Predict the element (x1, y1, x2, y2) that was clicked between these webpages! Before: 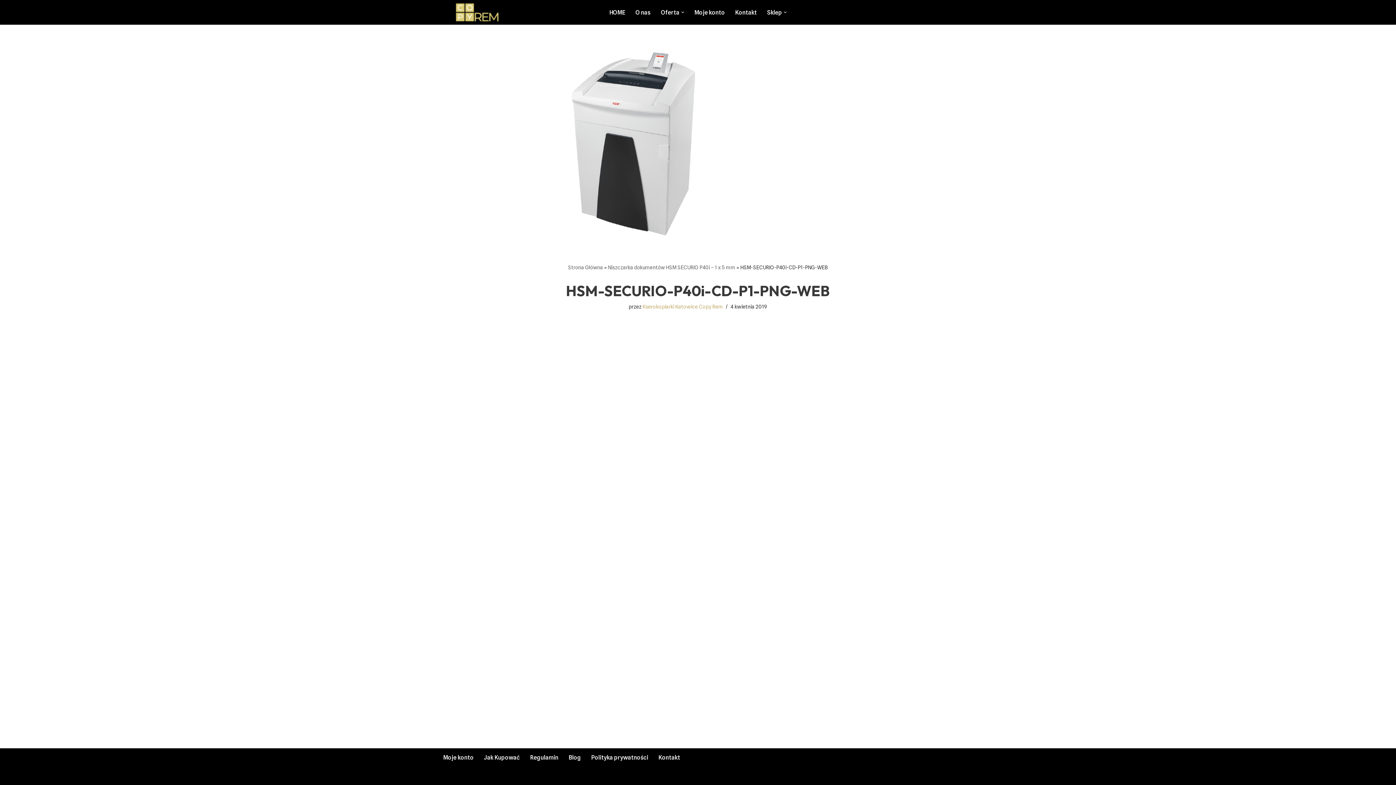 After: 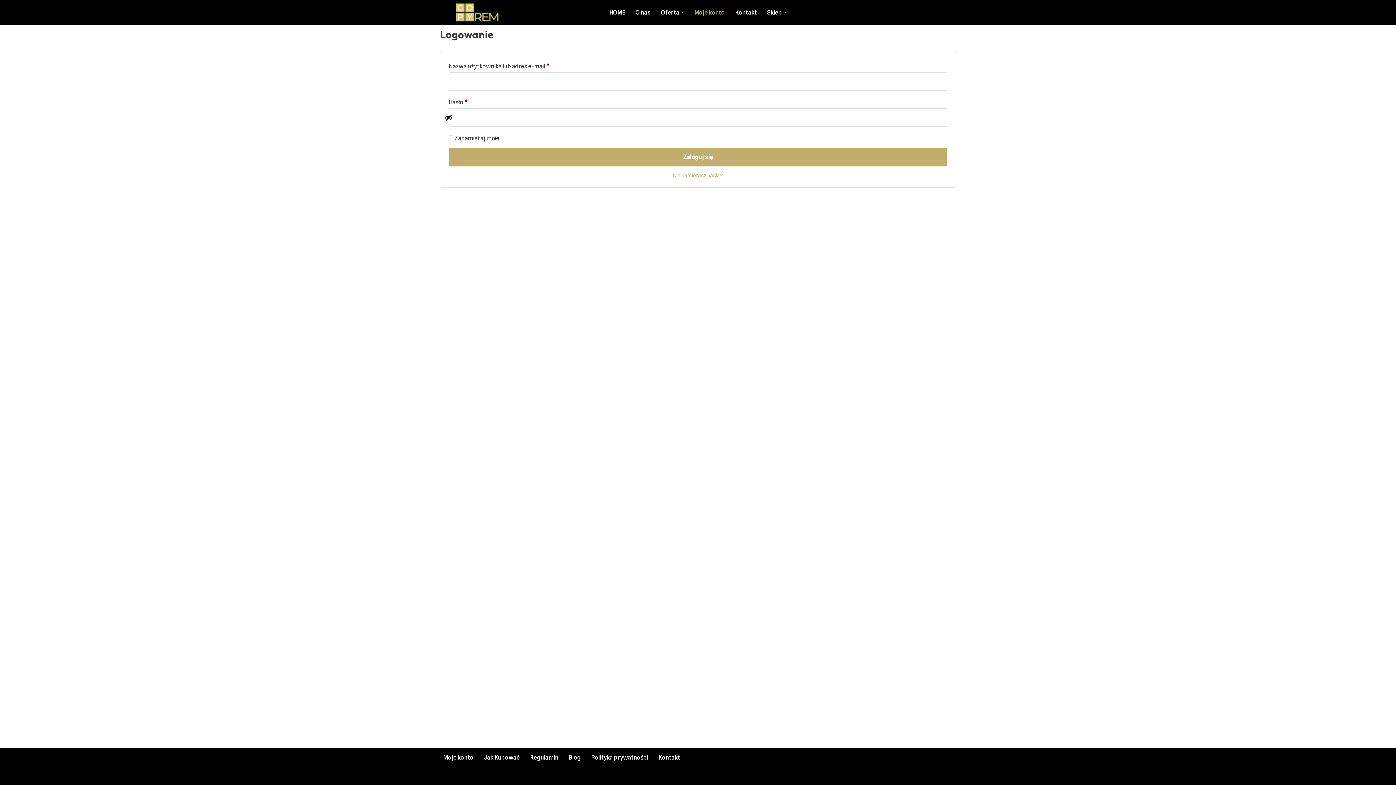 Action: label: Moje konto bbox: (443, 753, 473, 762)